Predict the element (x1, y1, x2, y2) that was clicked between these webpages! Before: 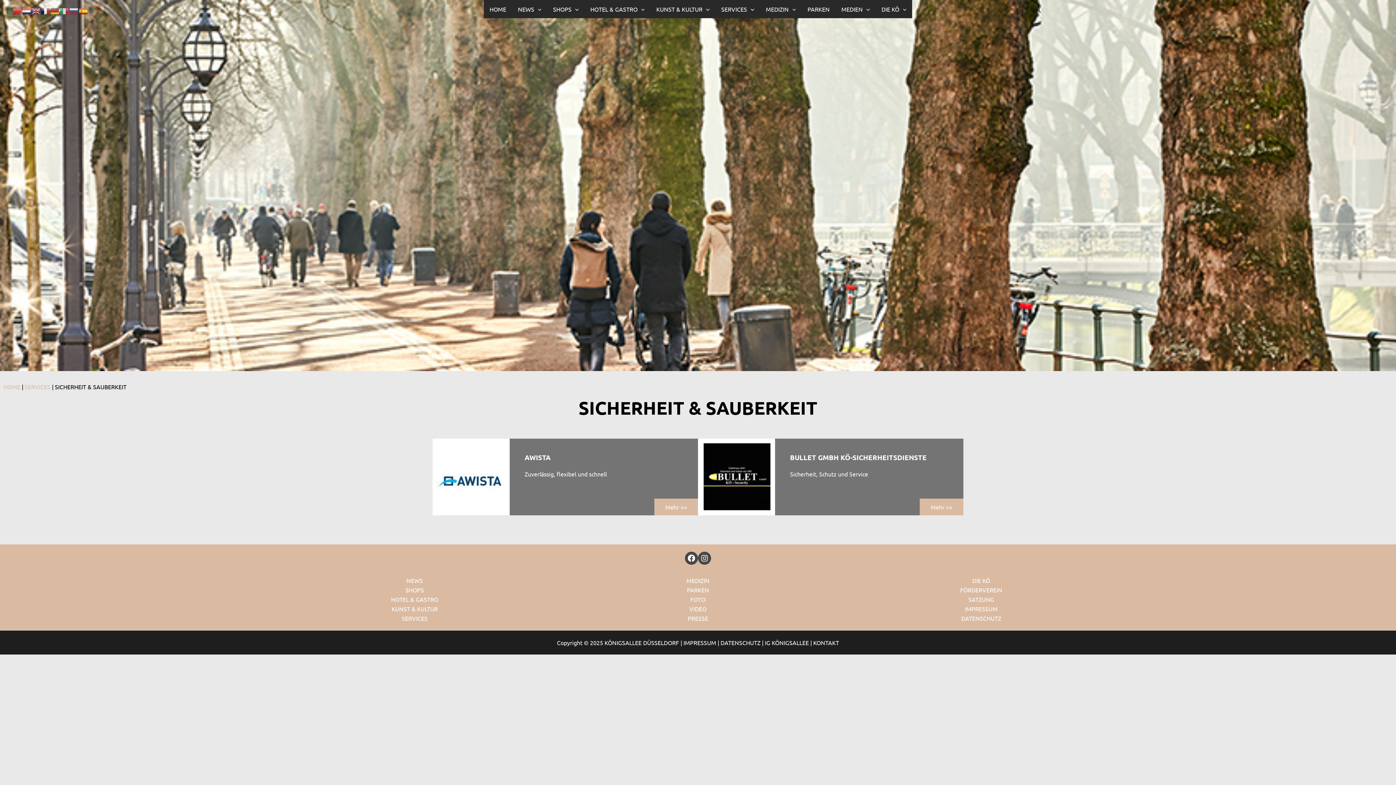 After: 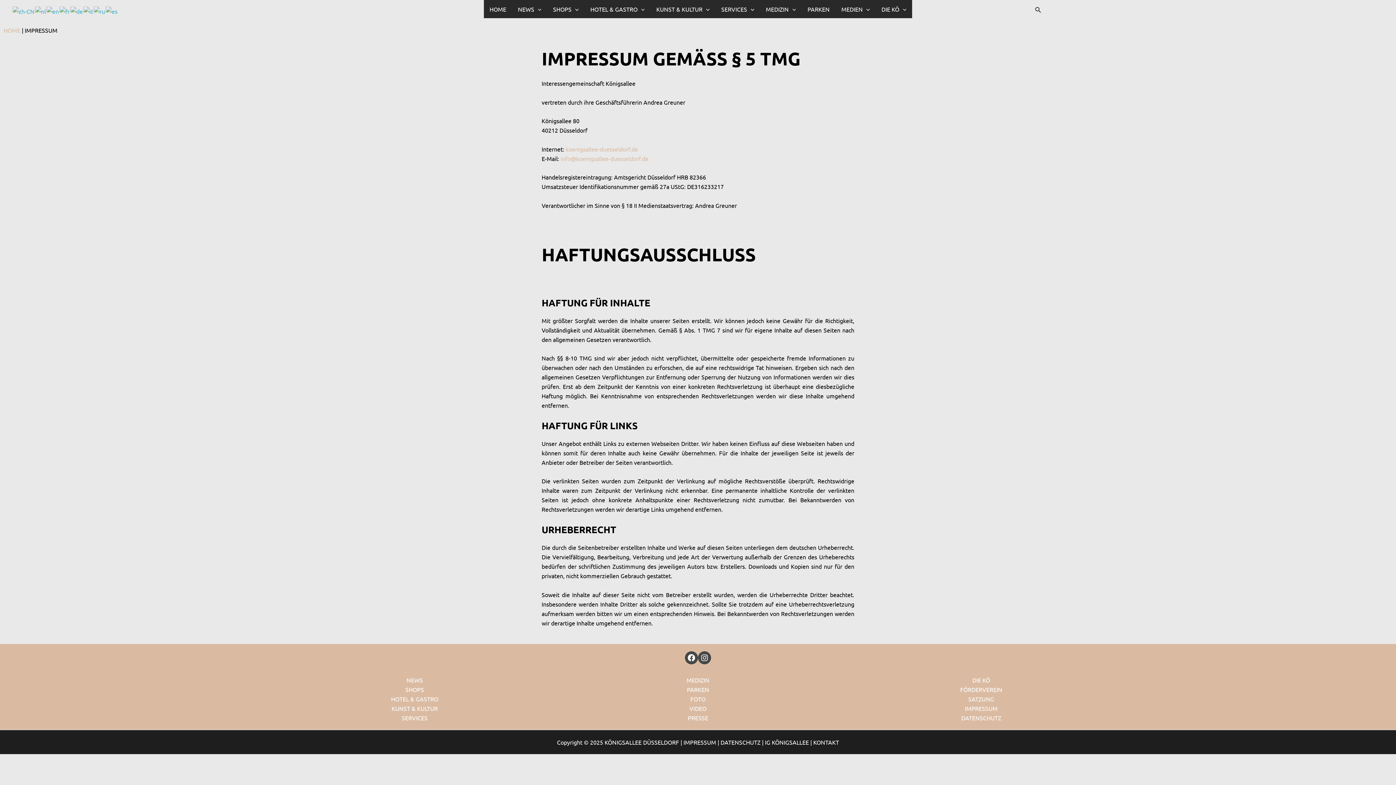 Action: label: IMPRESSUM bbox: (683, 639, 716, 646)